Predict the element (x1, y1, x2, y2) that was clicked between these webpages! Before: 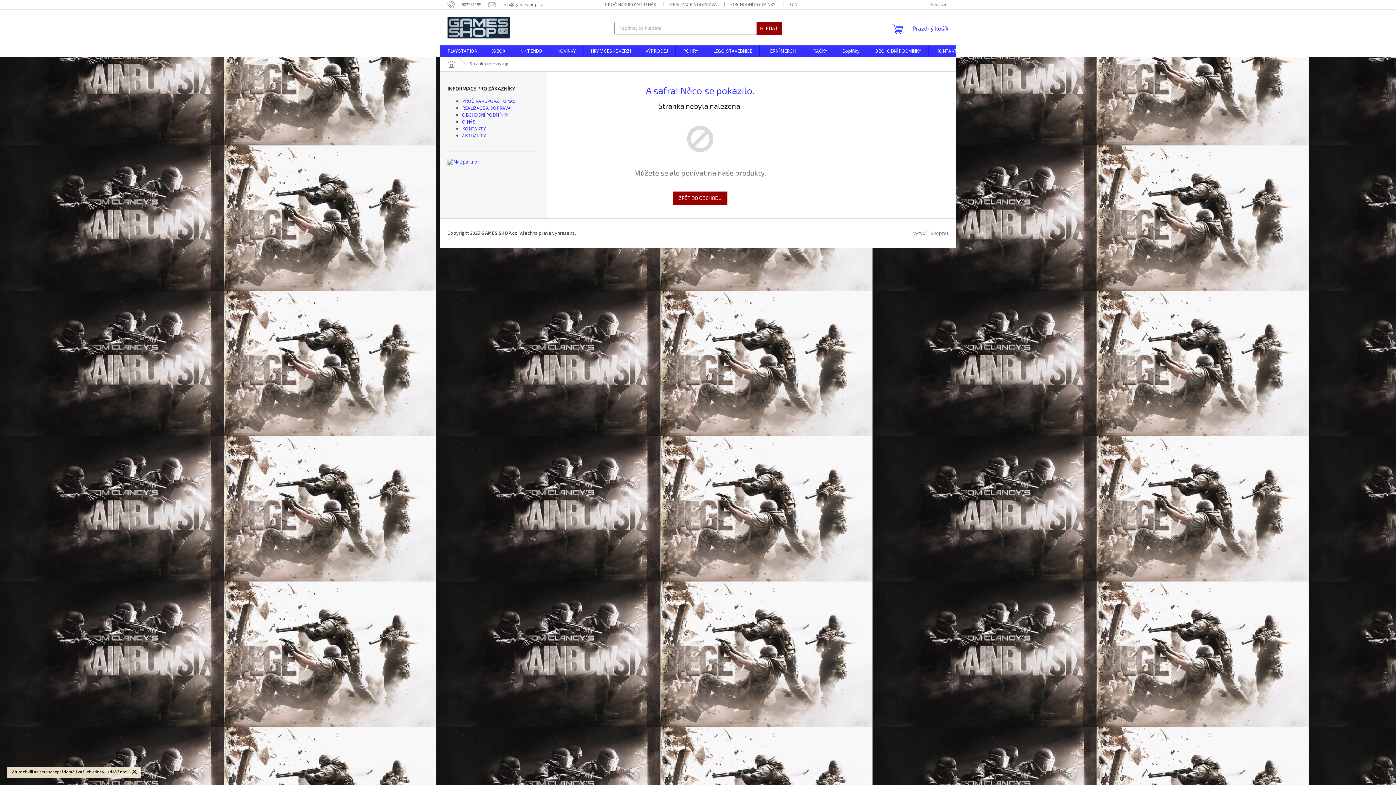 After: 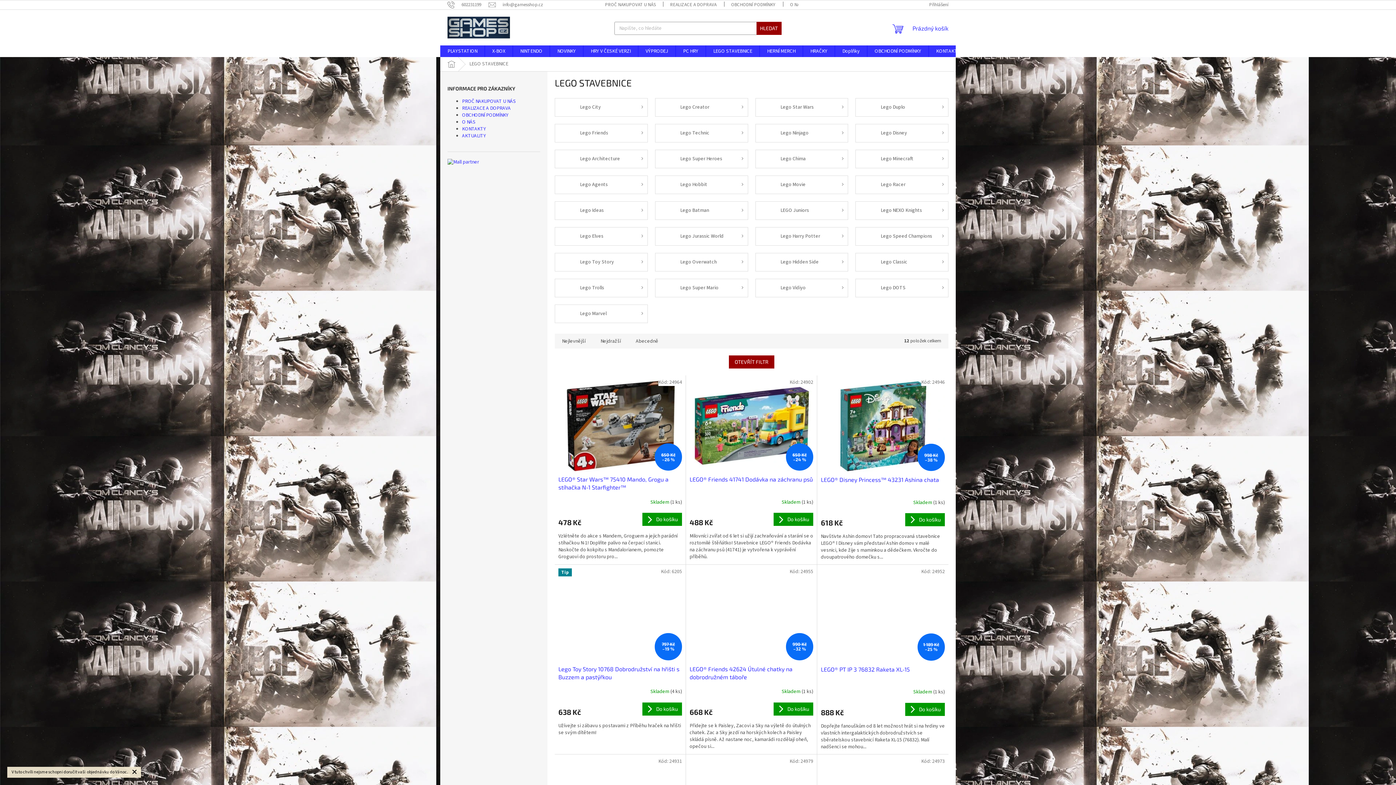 Action: label: LEGO STAVEBNICE bbox: (706, 45, 759, 57)